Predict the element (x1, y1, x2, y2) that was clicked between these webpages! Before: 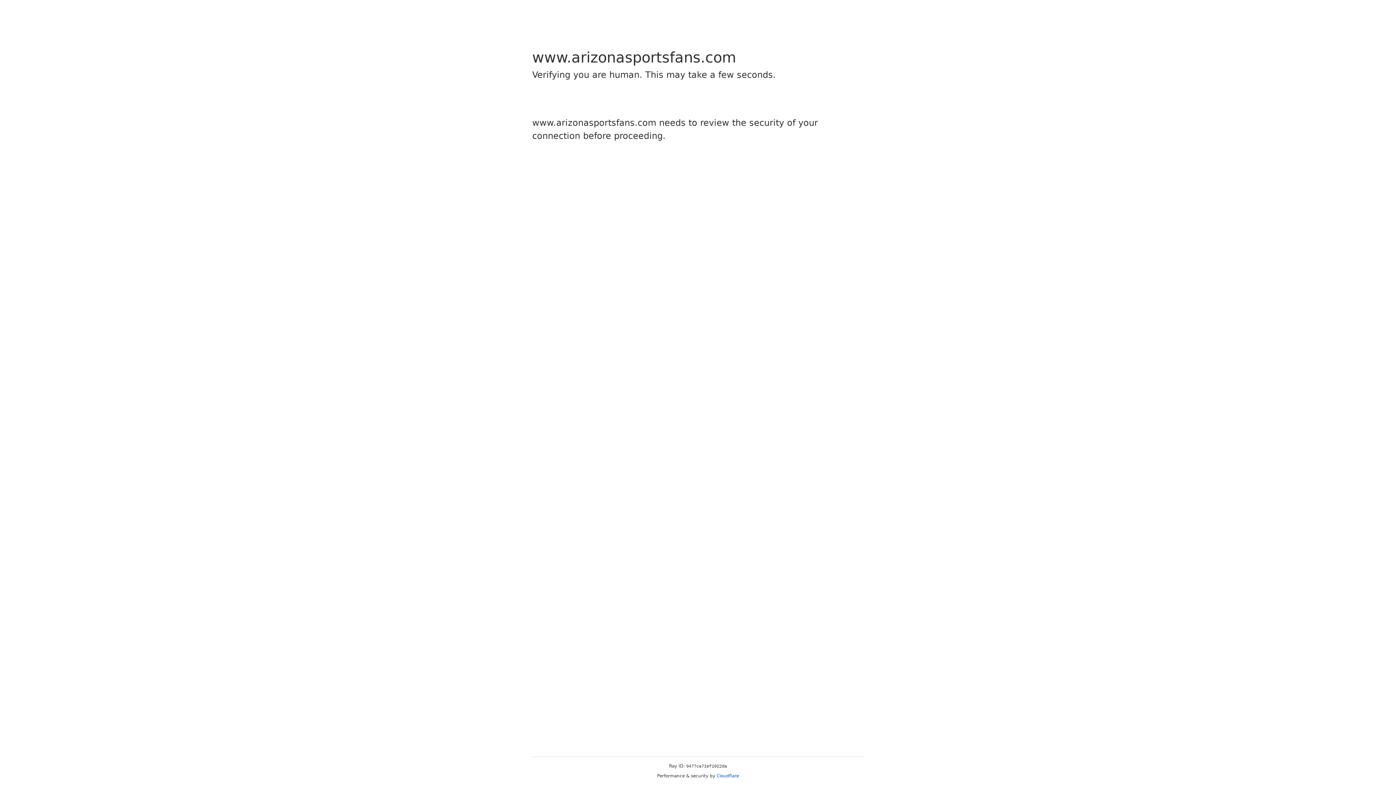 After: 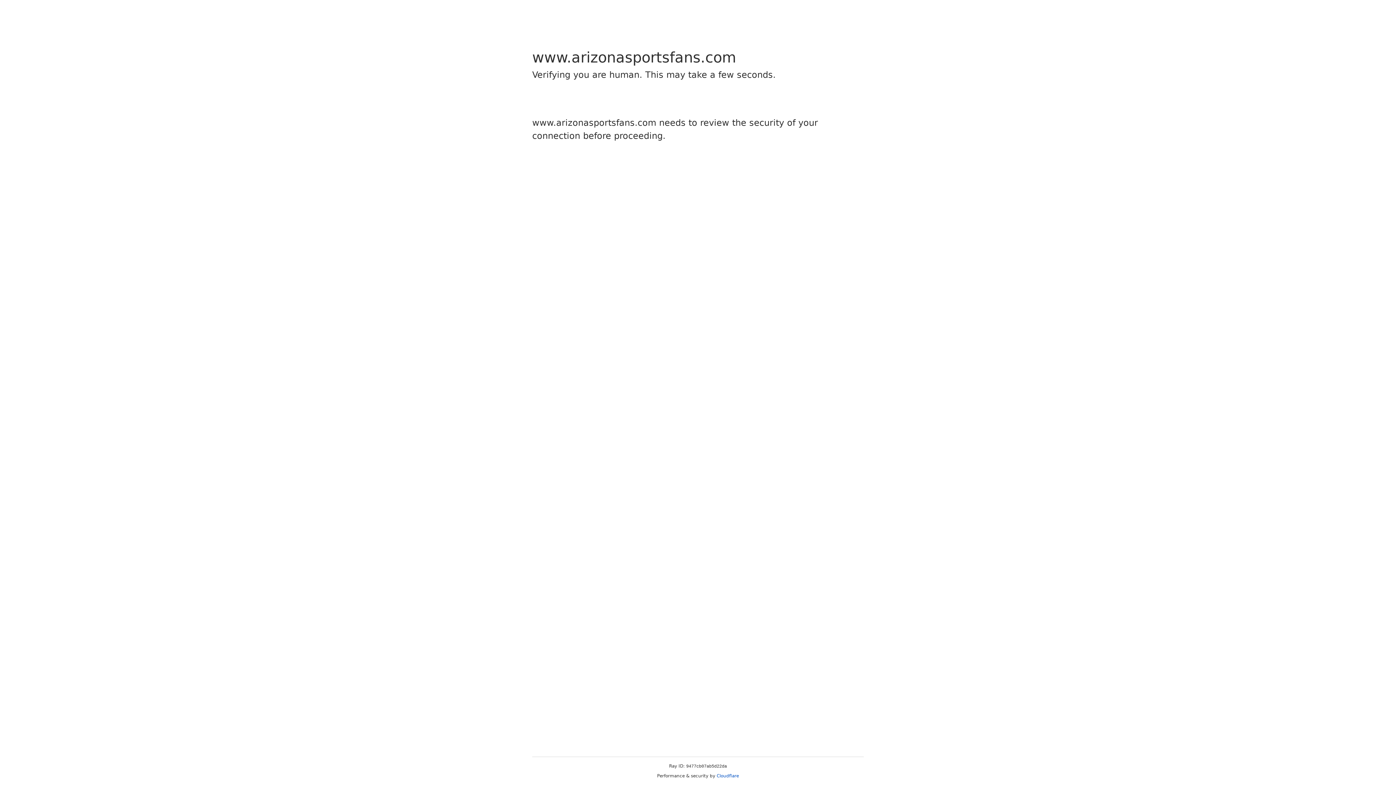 Action: label: Cloudflare bbox: (716, 773, 739, 778)